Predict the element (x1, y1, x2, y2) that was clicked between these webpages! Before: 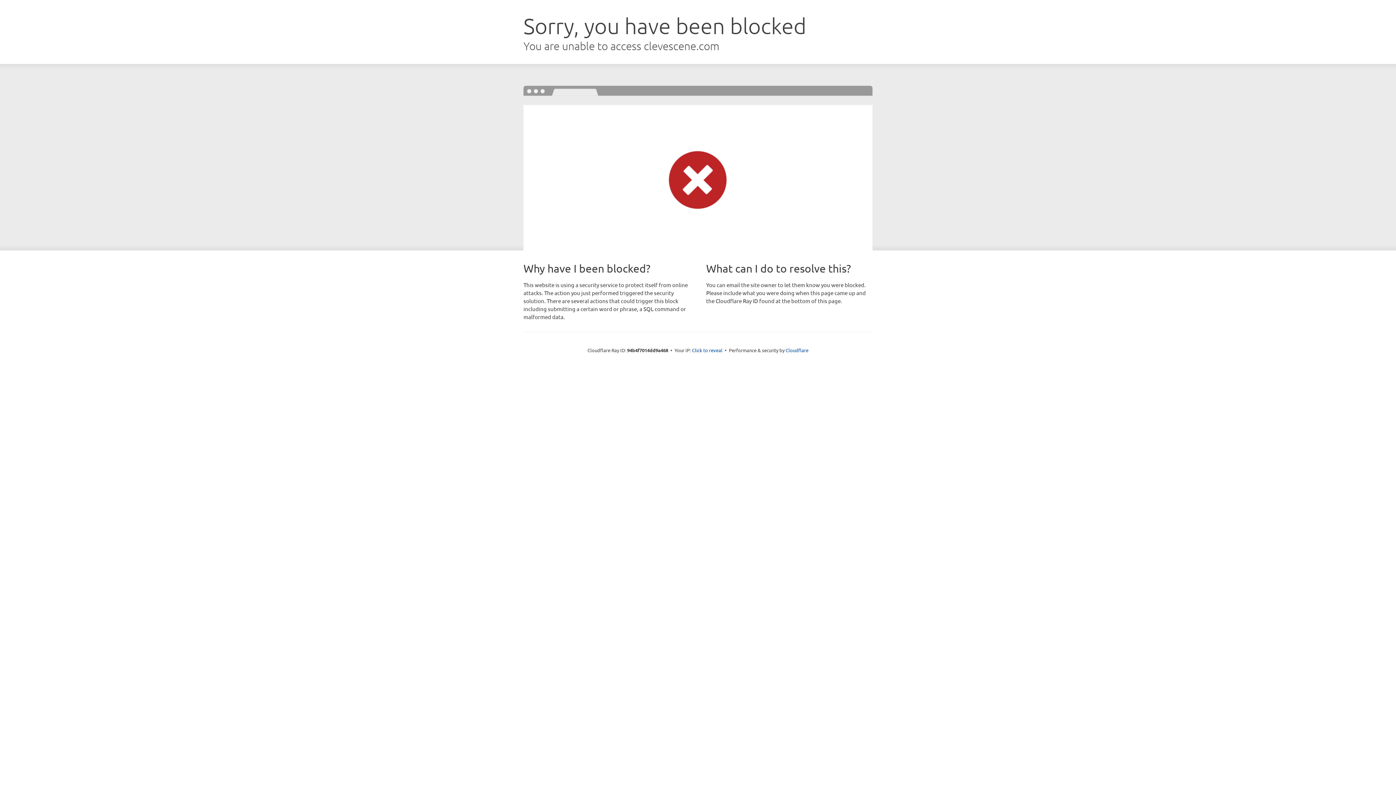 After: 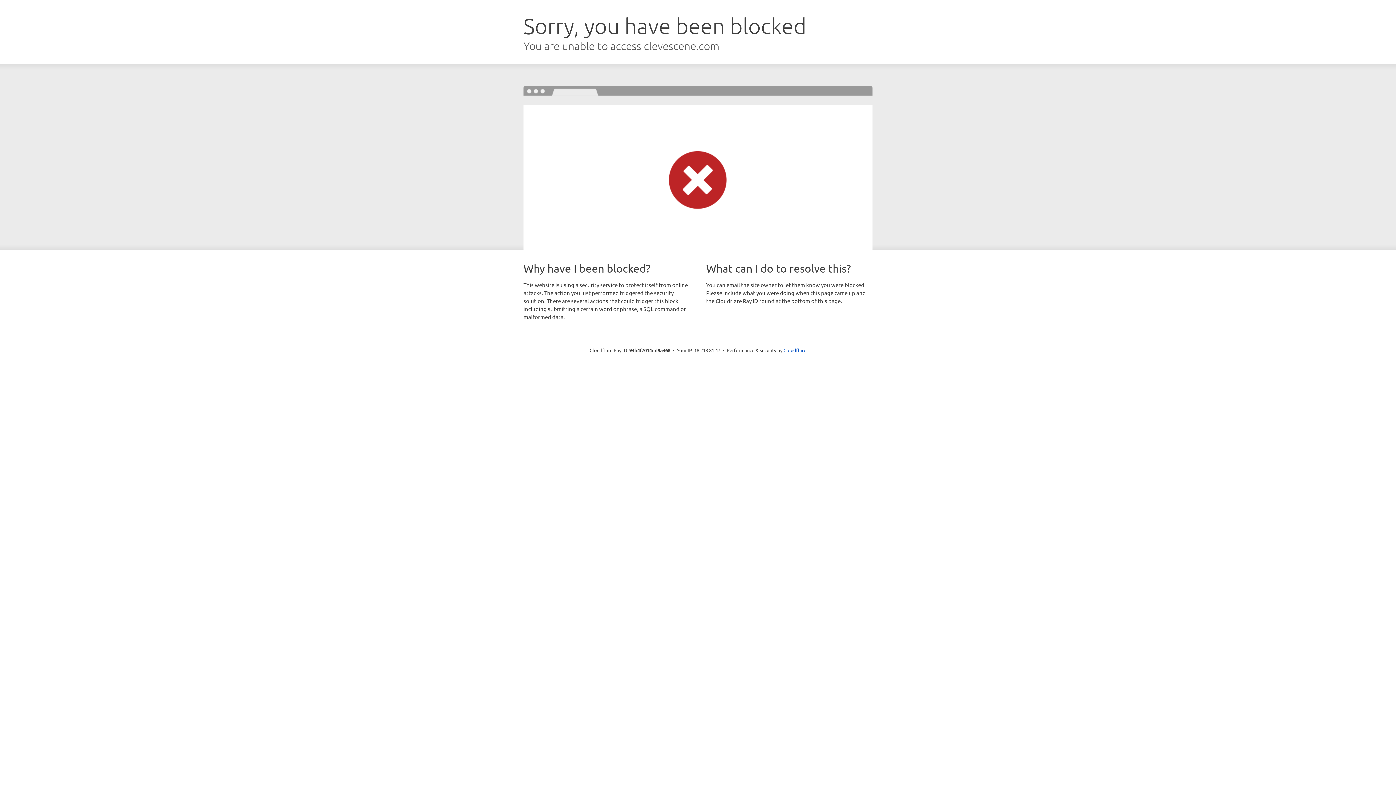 Action: label: Click to reveal bbox: (692, 346, 722, 353)